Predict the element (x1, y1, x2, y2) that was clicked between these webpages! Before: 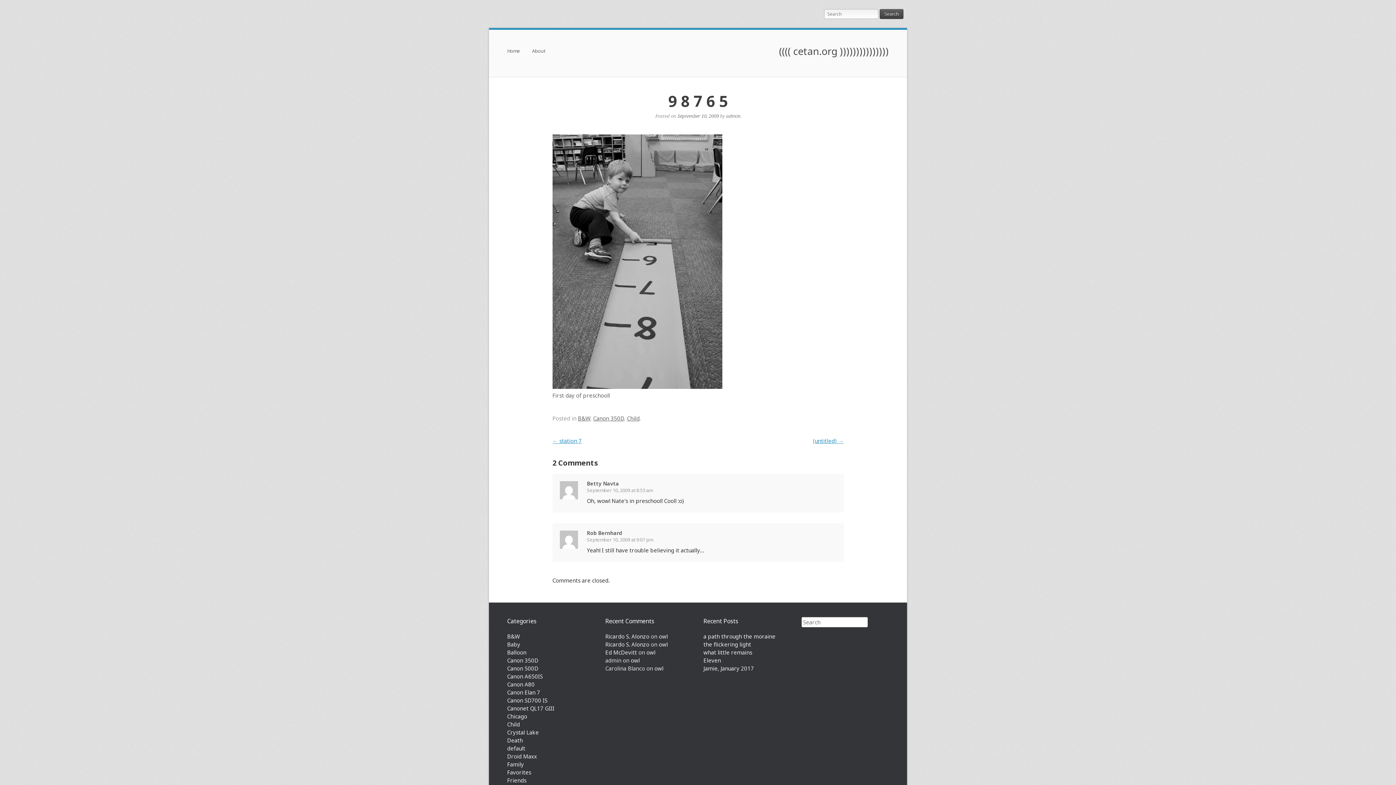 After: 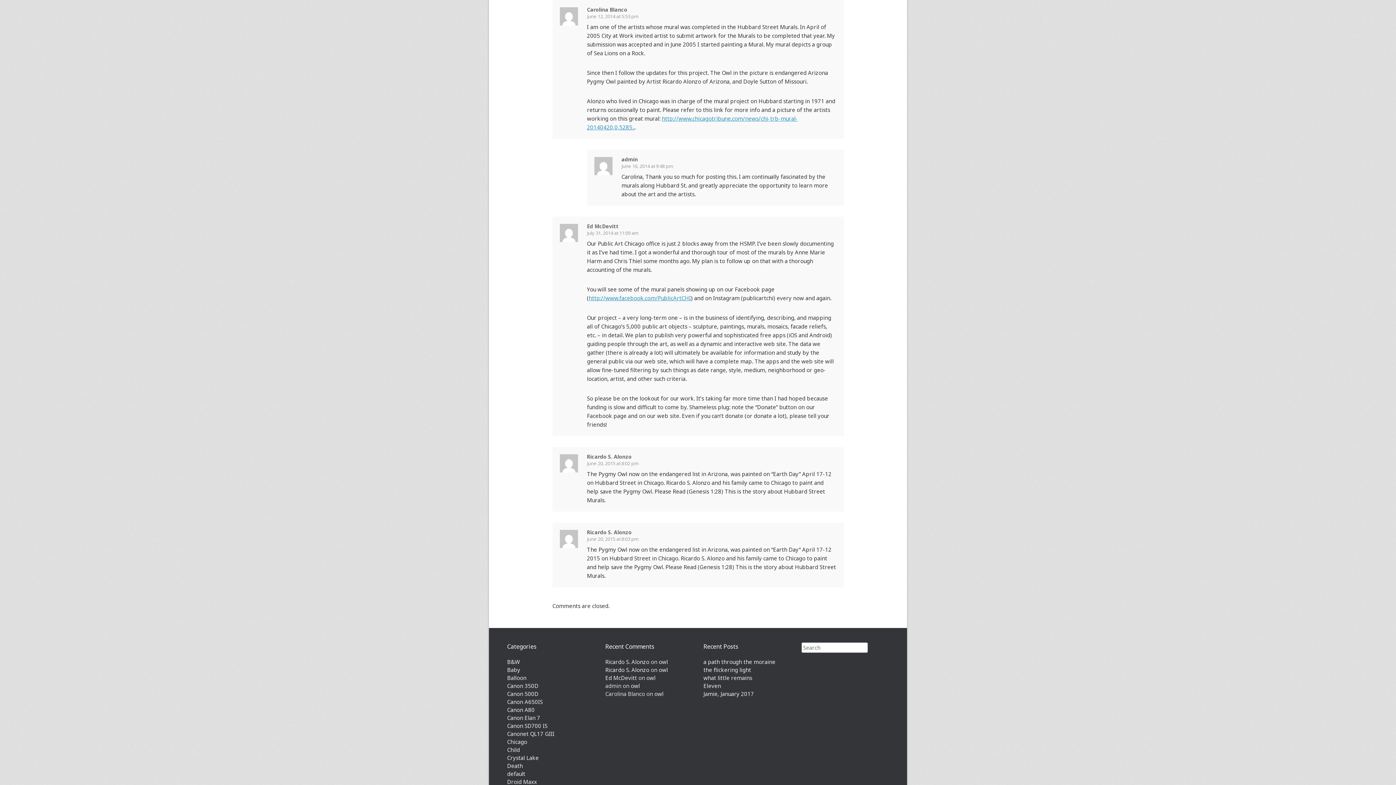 Action: label: owl bbox: (654, 665, 663, 672)